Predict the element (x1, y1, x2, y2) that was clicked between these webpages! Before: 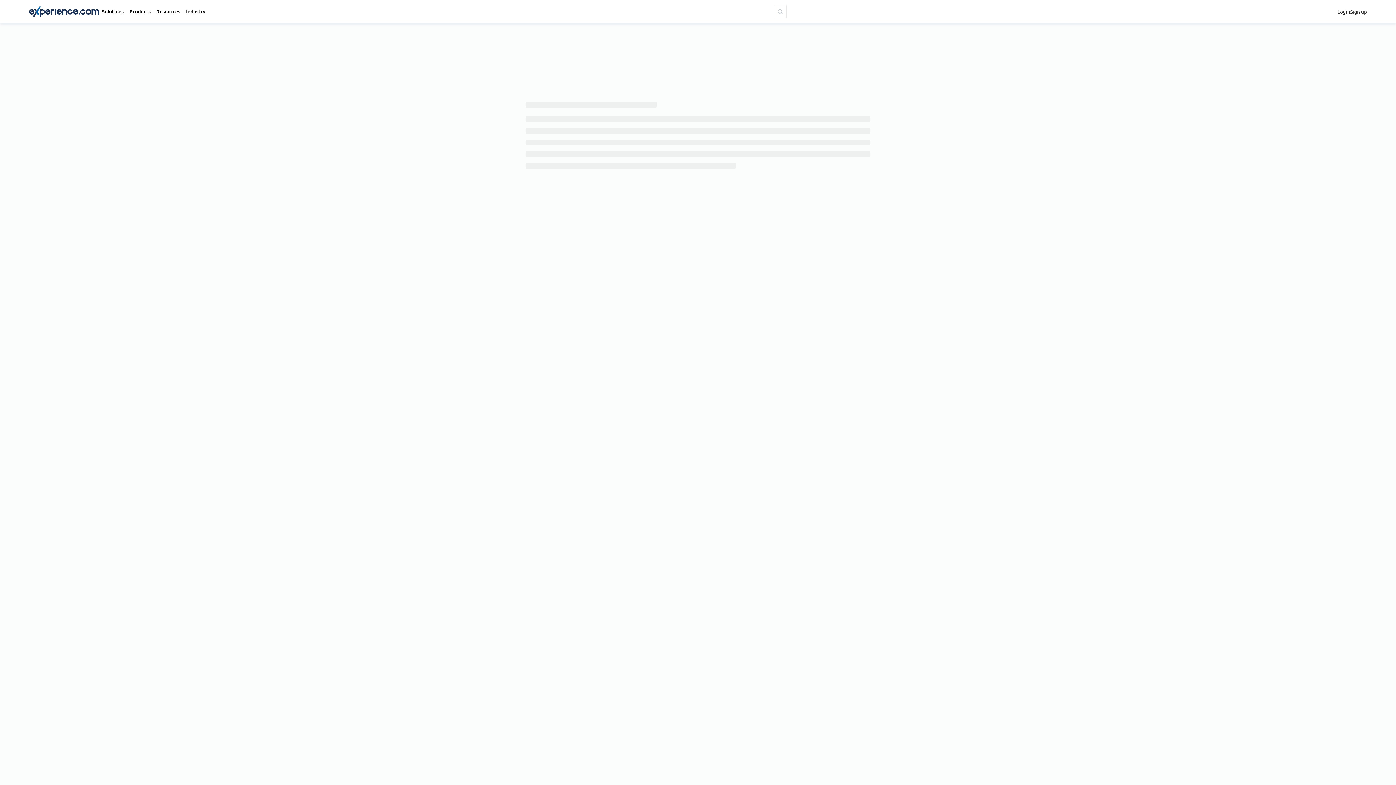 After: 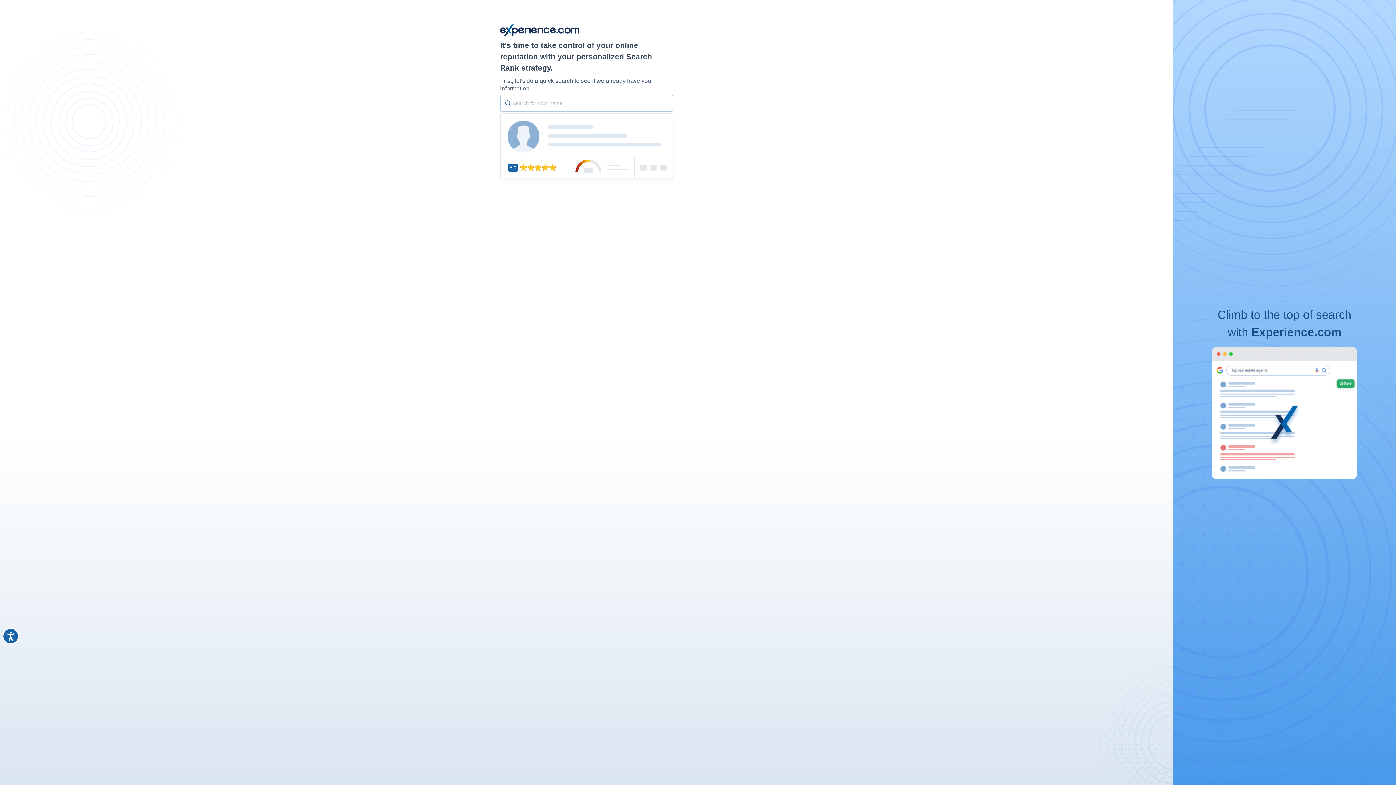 Action: label: Sign up bbox: (1350, 7, 1367, 15)